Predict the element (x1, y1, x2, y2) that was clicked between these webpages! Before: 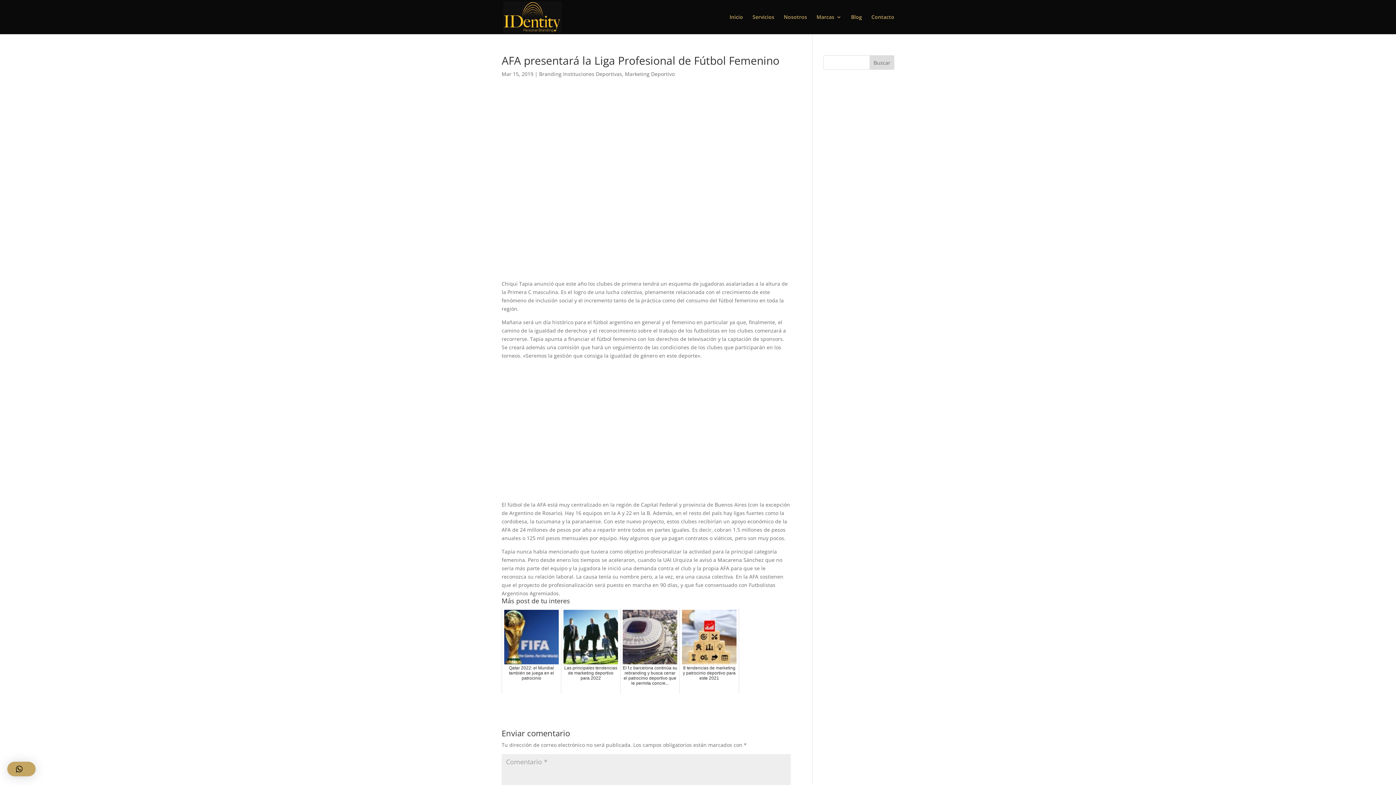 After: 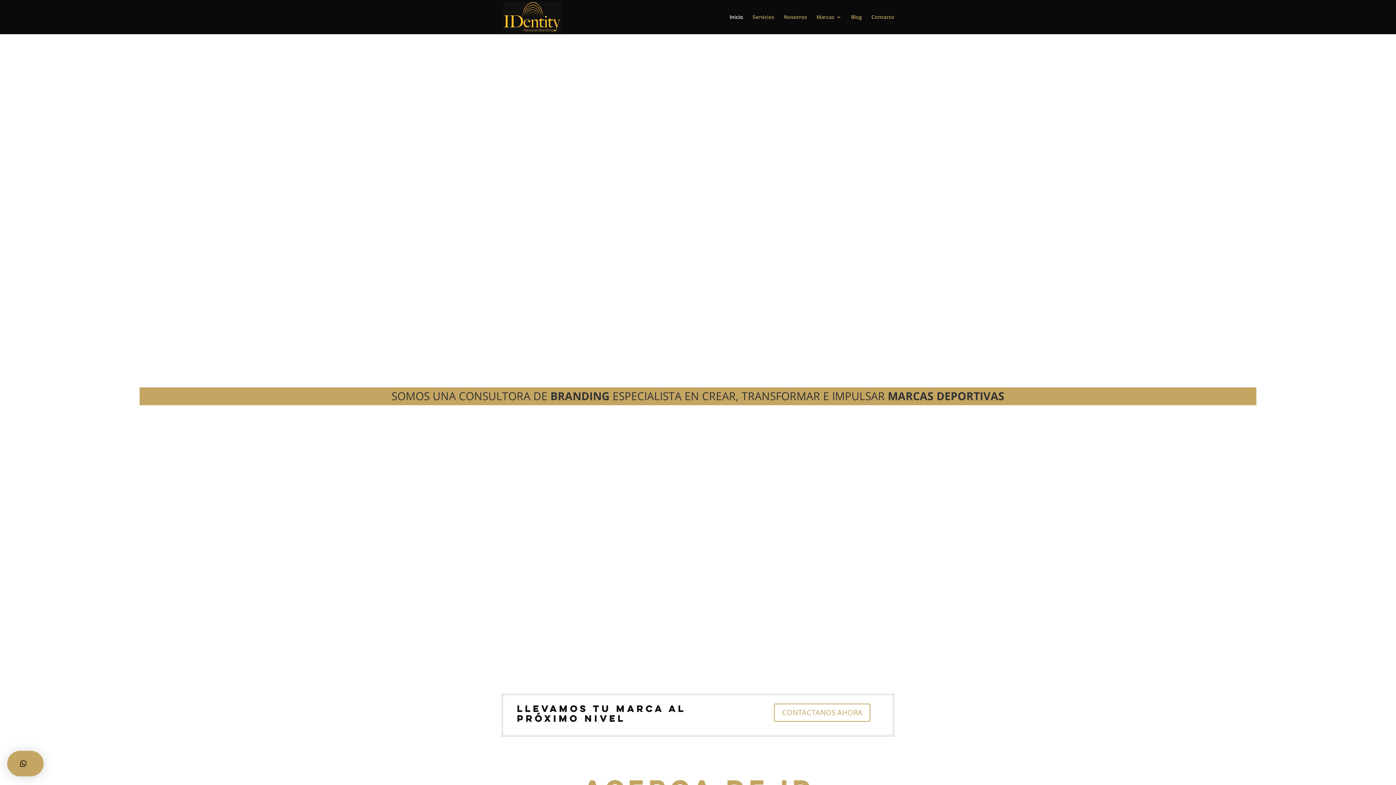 Action: label: Inicio bbox: (729, 14, 743, 34)